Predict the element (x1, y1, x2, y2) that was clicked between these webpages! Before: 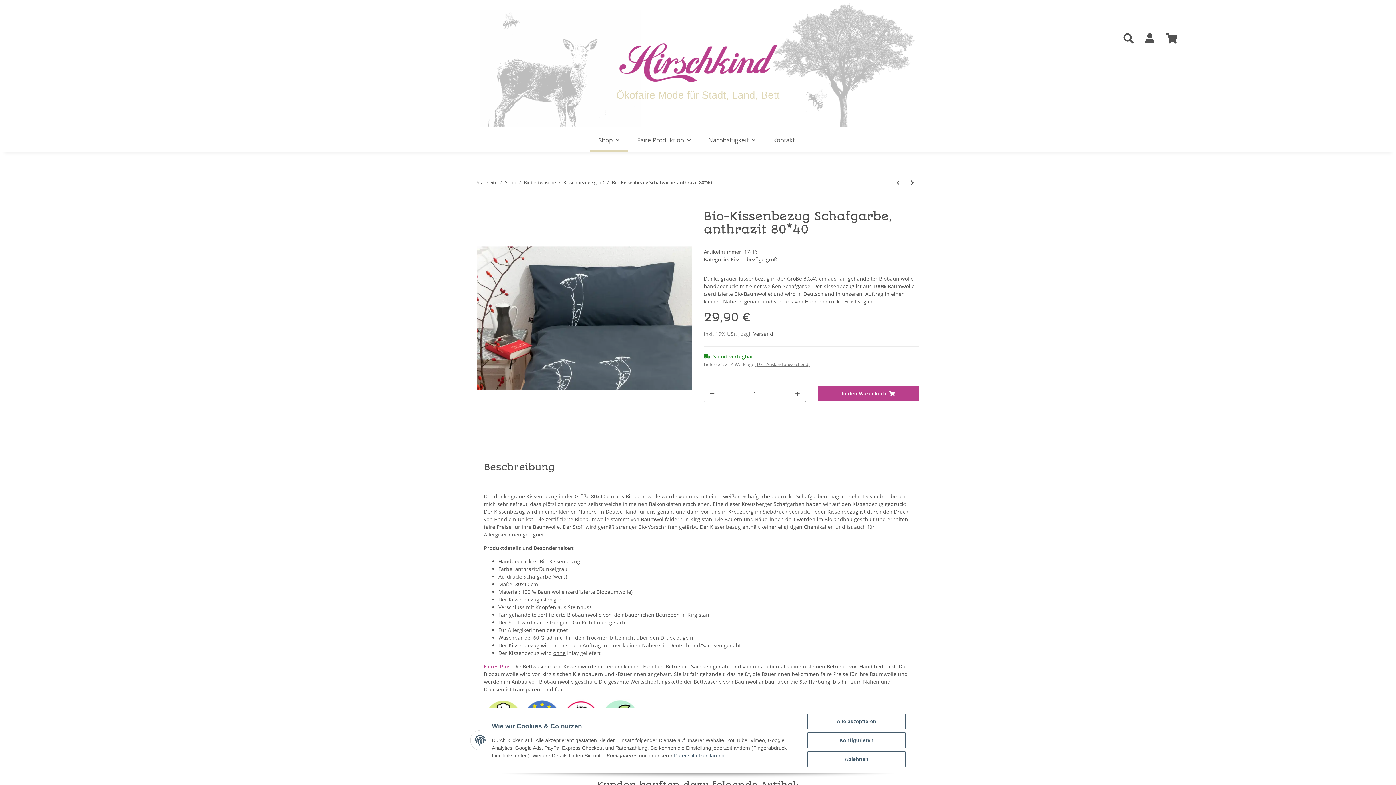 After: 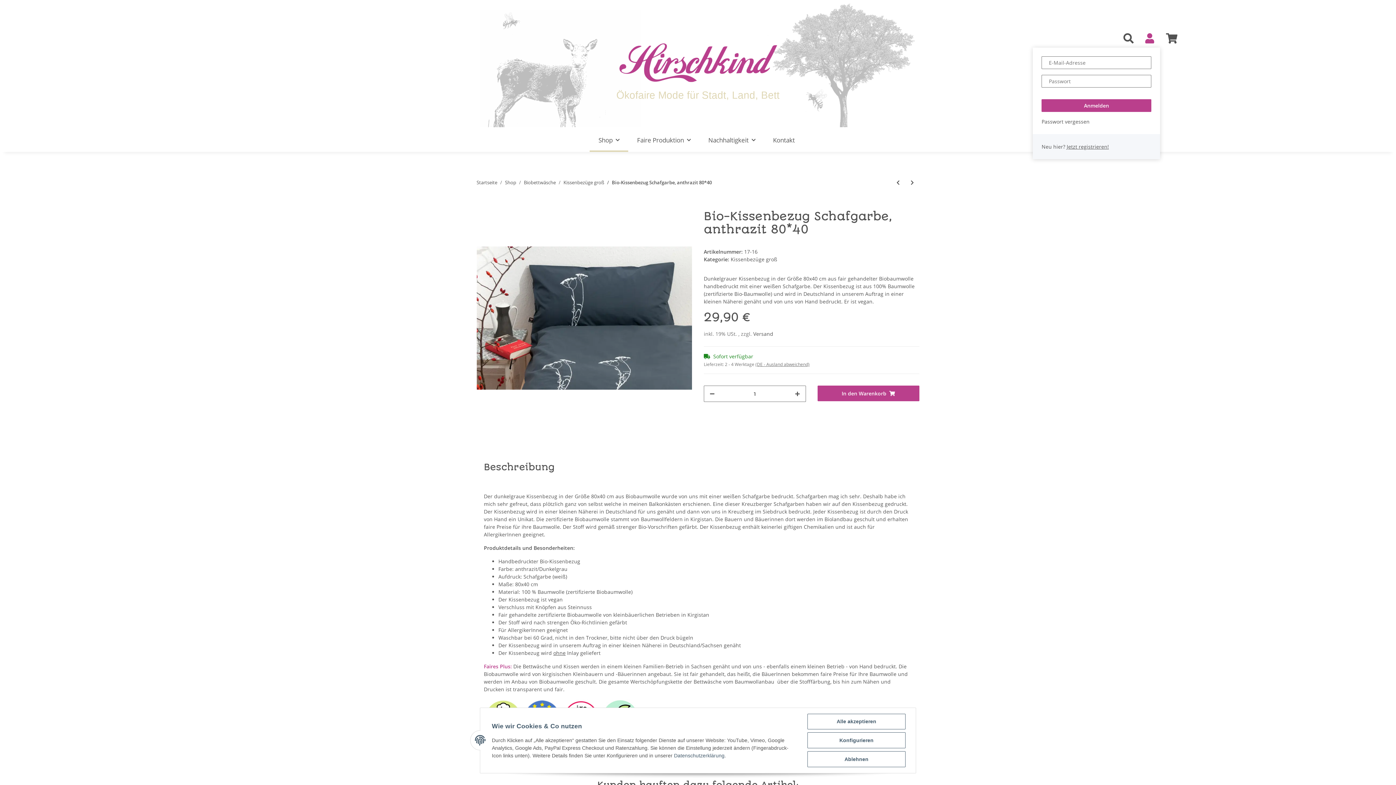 Action: label: Mein Konto bbox: (1139, 30, 1160, 46)